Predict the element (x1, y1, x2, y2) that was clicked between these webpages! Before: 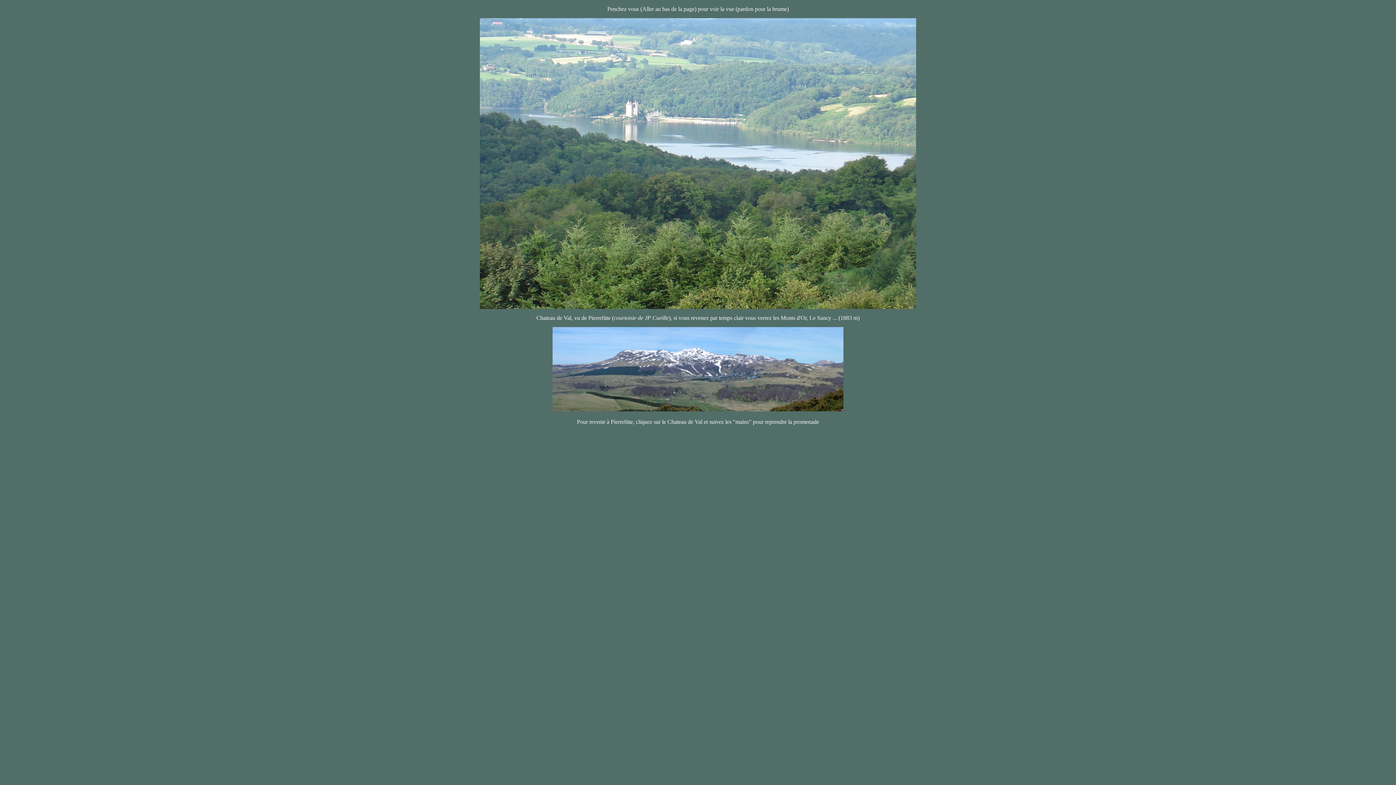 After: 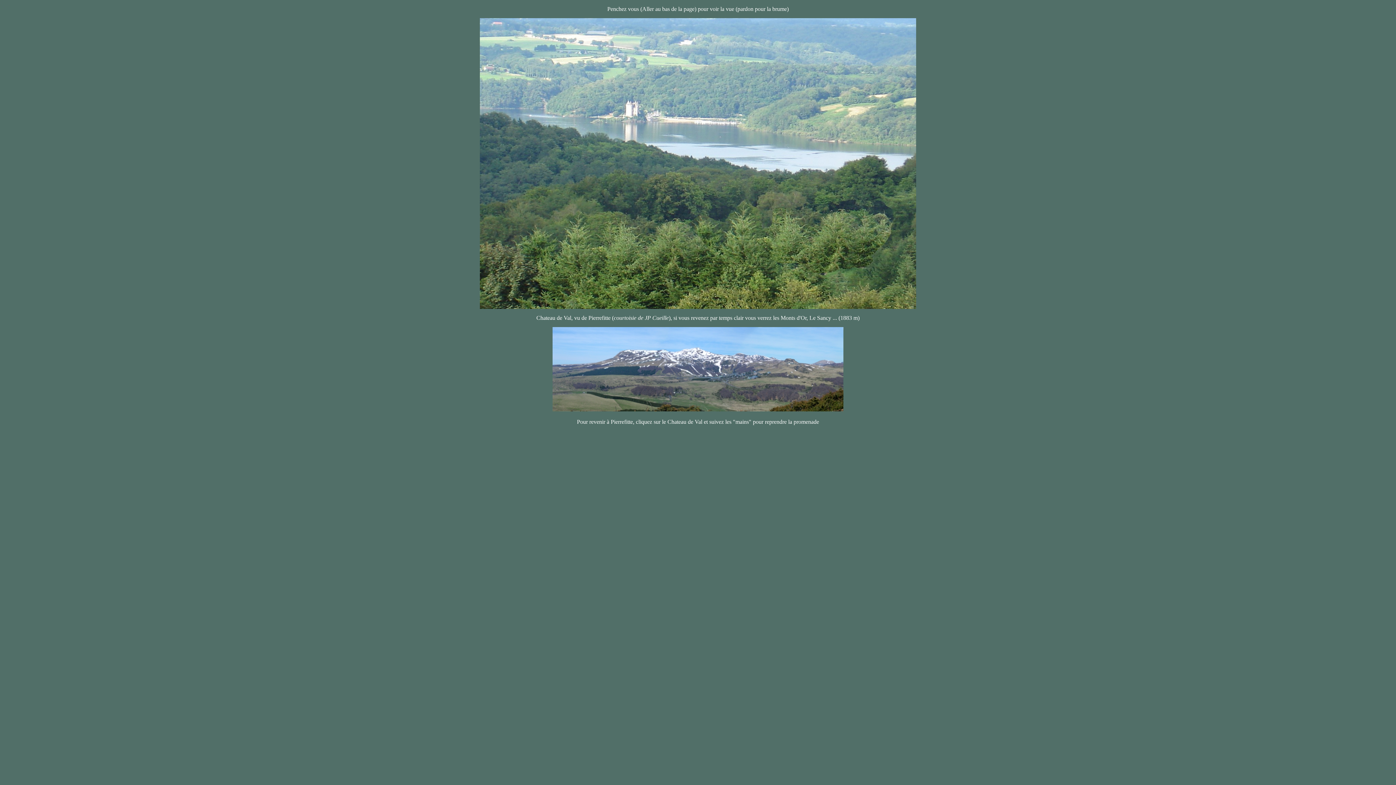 Action: bbox: (772, 5, 787, 12) label: brume